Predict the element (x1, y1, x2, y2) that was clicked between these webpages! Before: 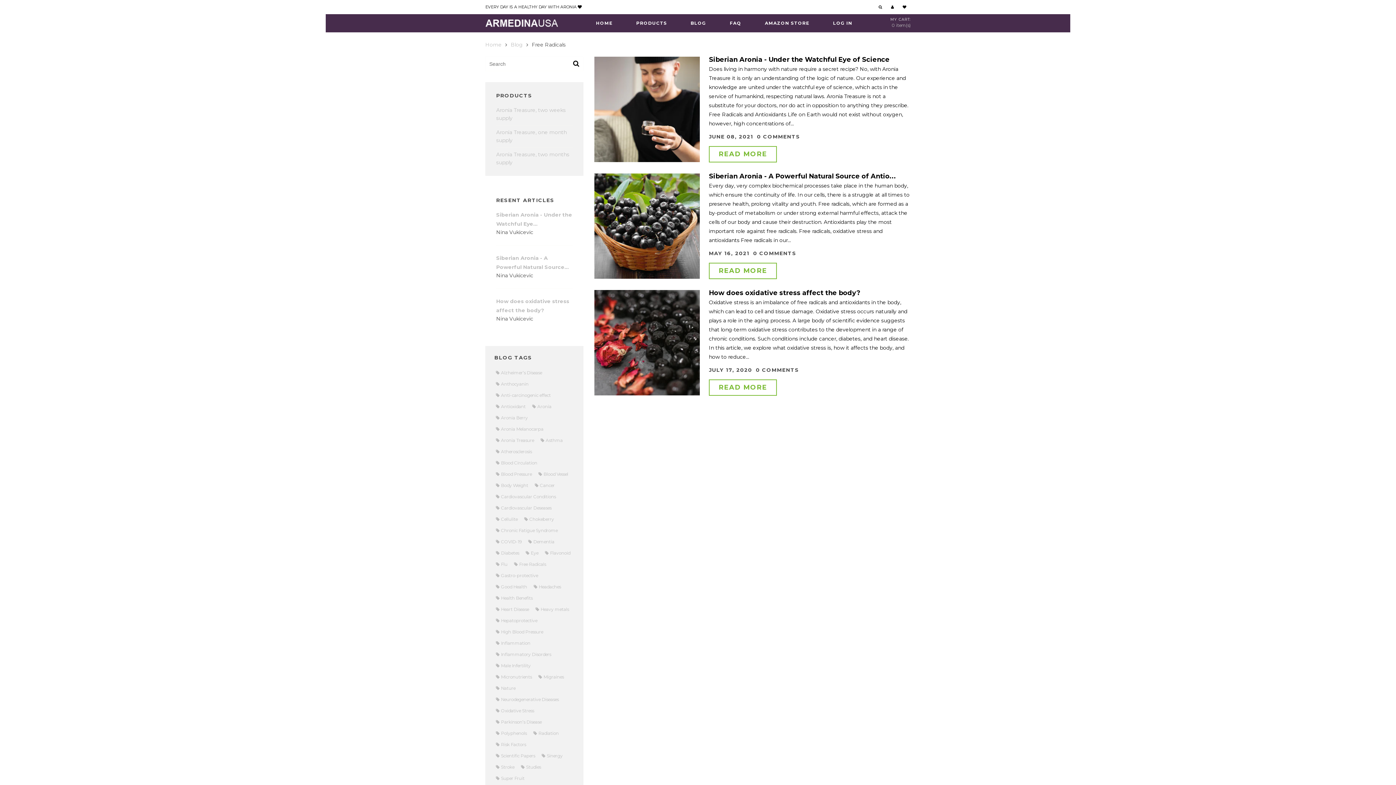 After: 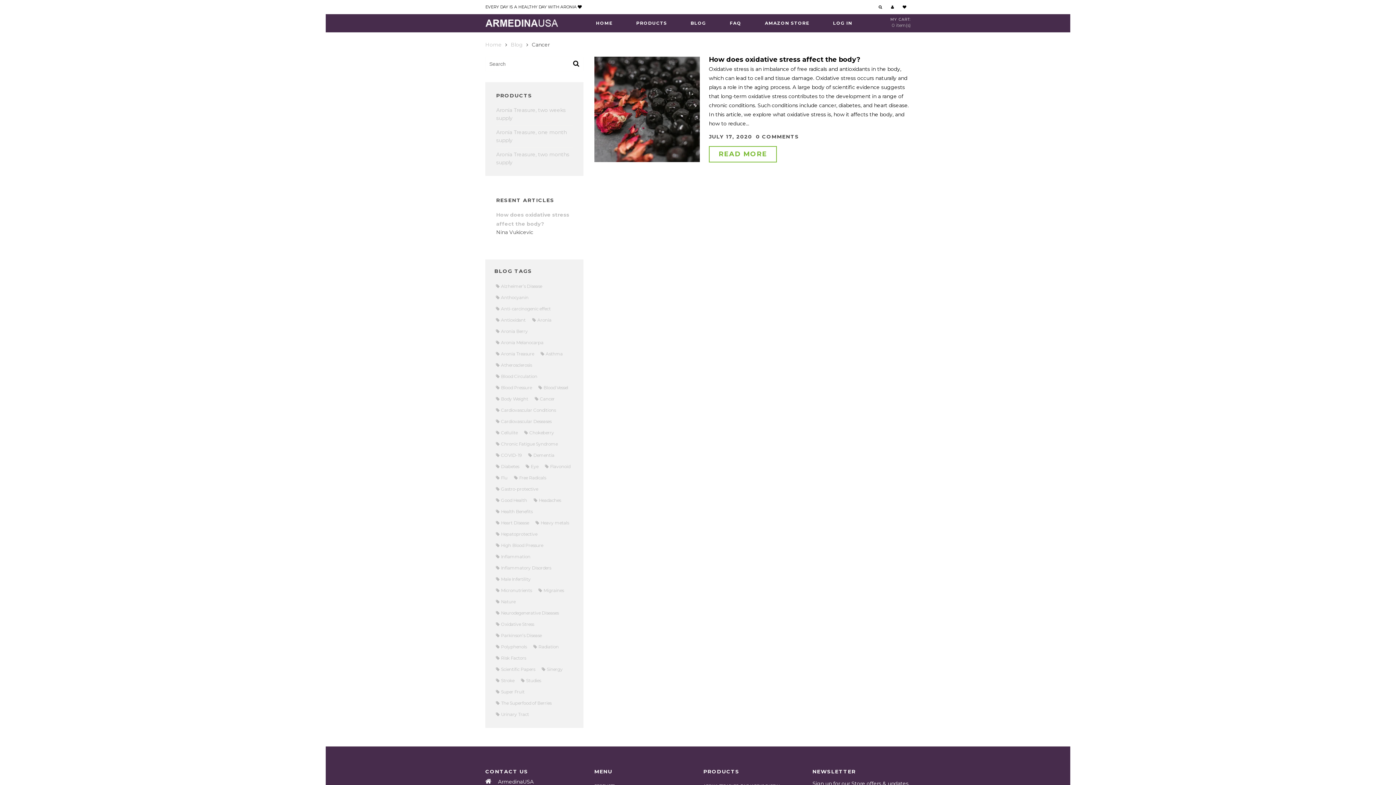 Action: label: Cancer bbox: (533, 481, 556, 490)